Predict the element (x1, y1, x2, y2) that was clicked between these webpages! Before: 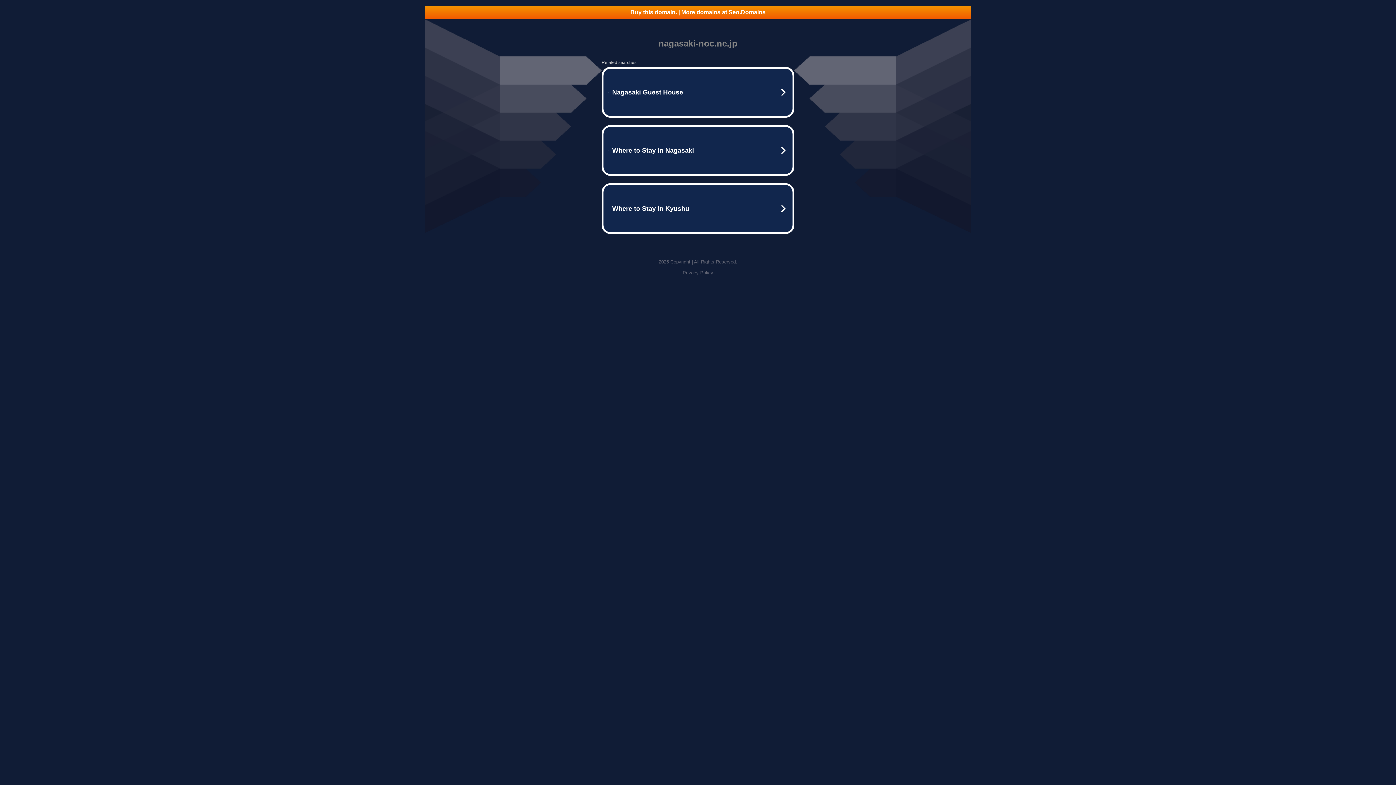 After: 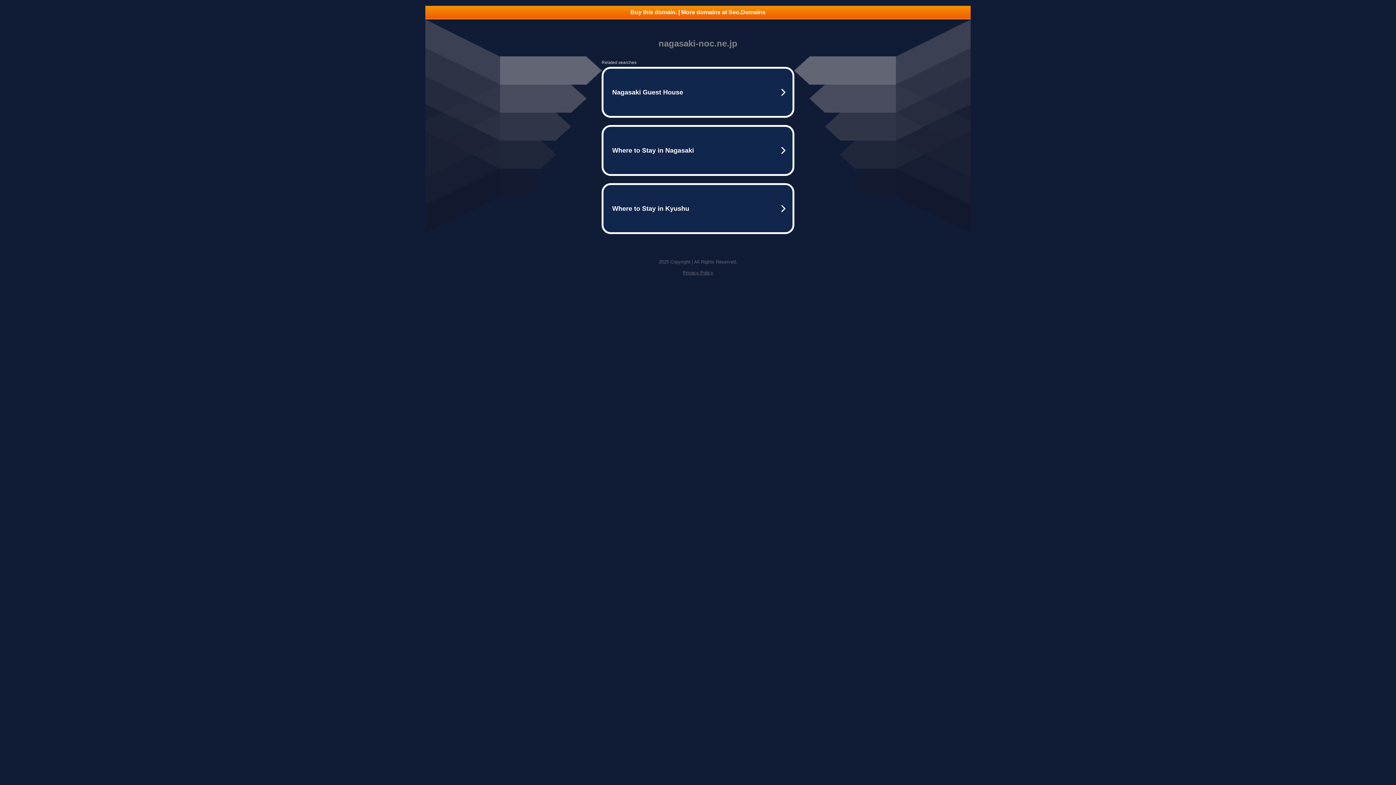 Action: bbox: (425, 5, 970, 18) label: Buy this domain. | More domains at Seo.Domains